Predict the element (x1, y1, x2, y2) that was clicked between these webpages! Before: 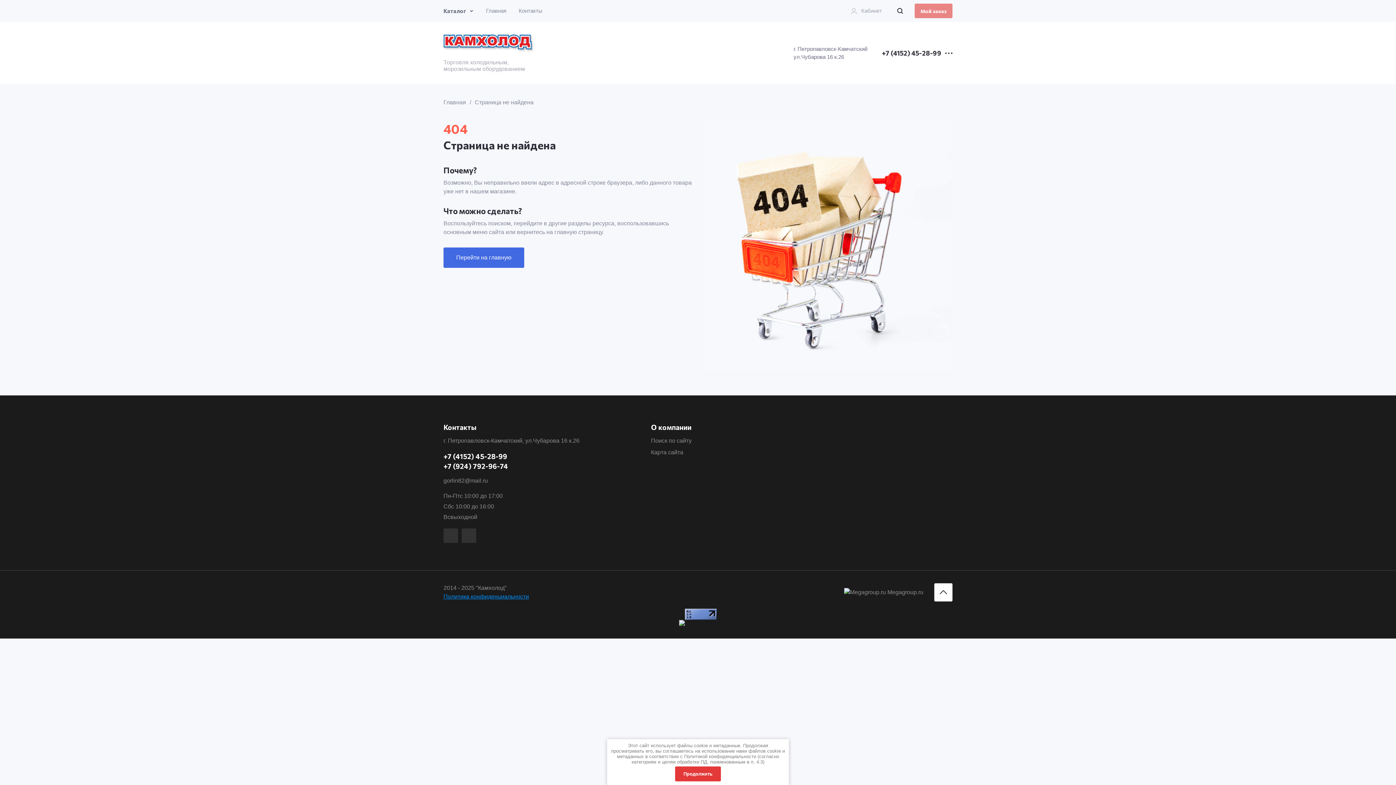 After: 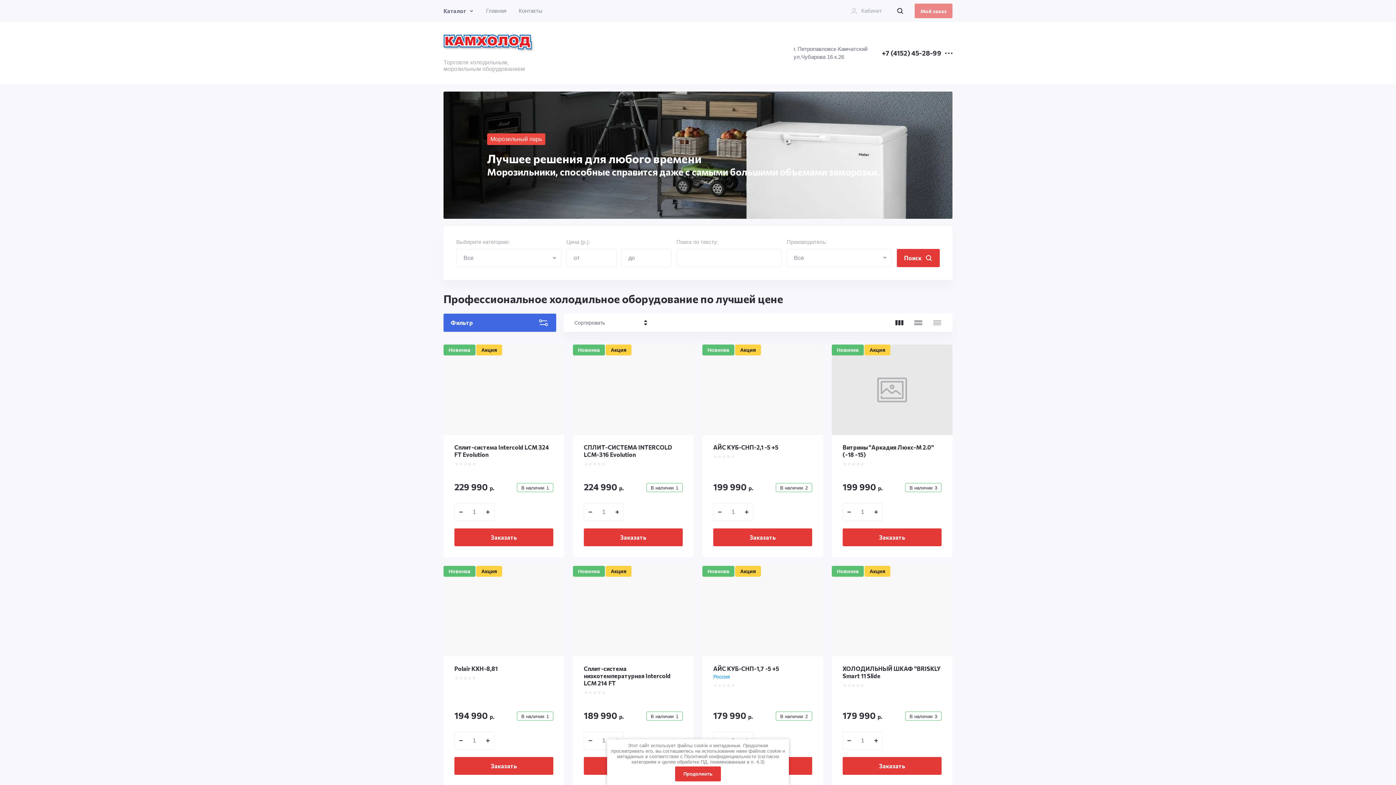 Action: bbox: (486, 0, 506, 21) label: Главная